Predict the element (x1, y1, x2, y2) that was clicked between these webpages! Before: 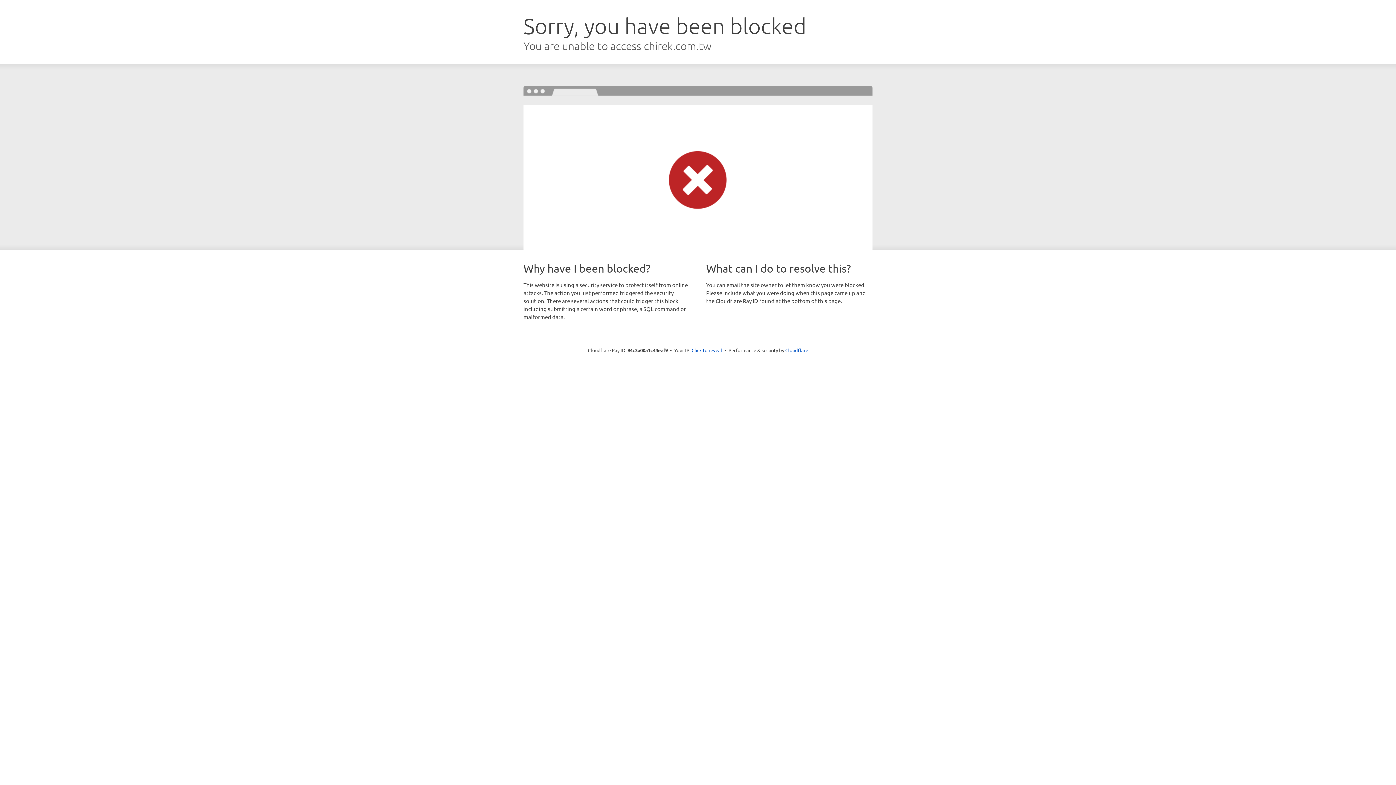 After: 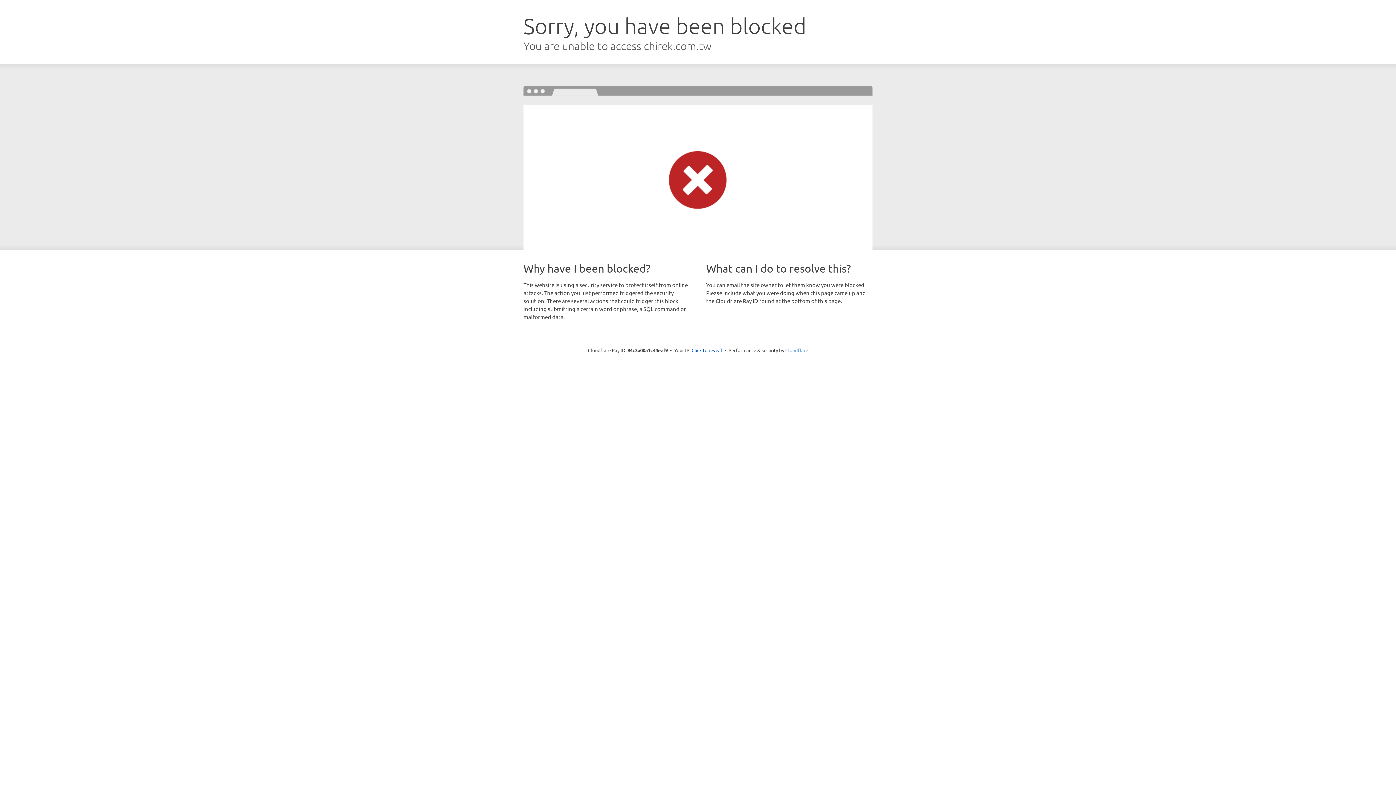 Action: bbox: (785, 347, 808, 353) label: Cloudflare